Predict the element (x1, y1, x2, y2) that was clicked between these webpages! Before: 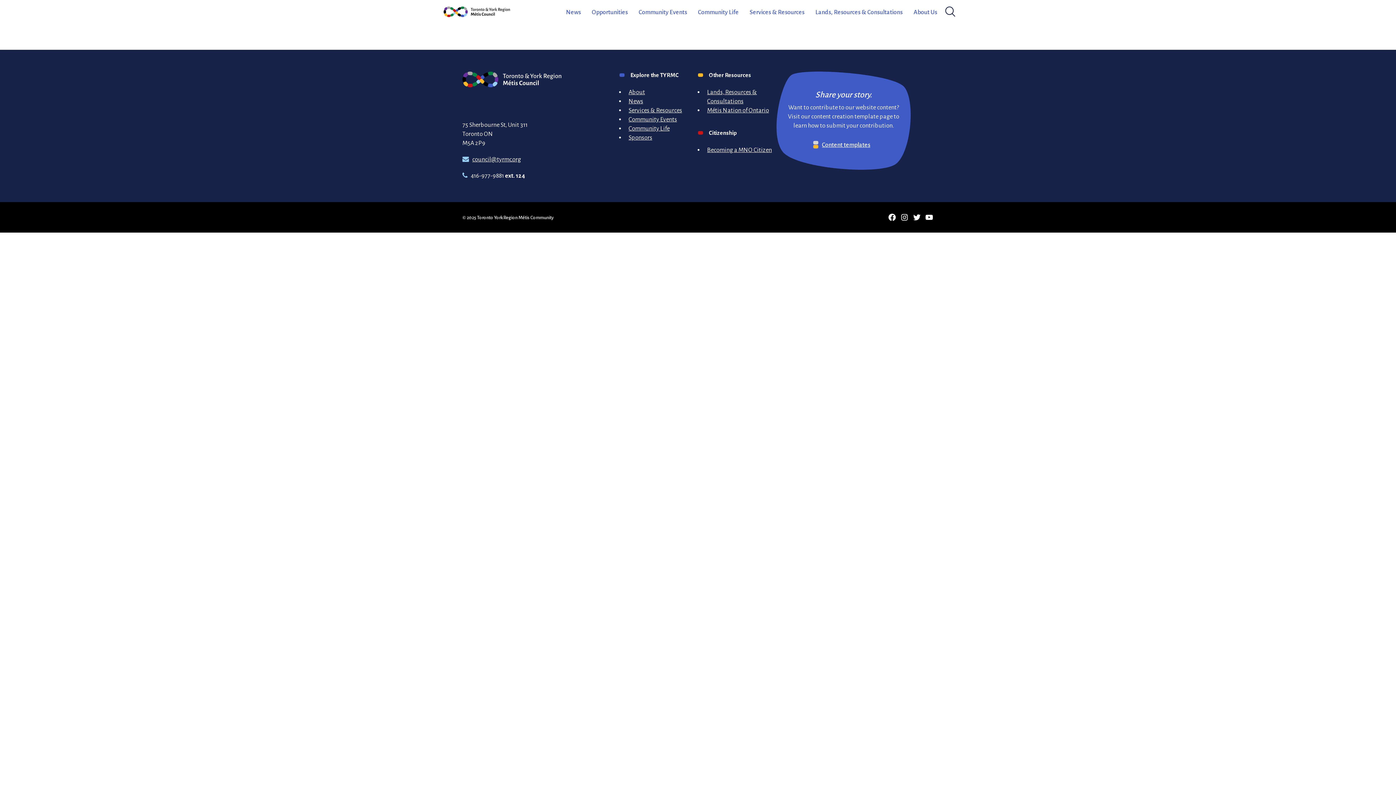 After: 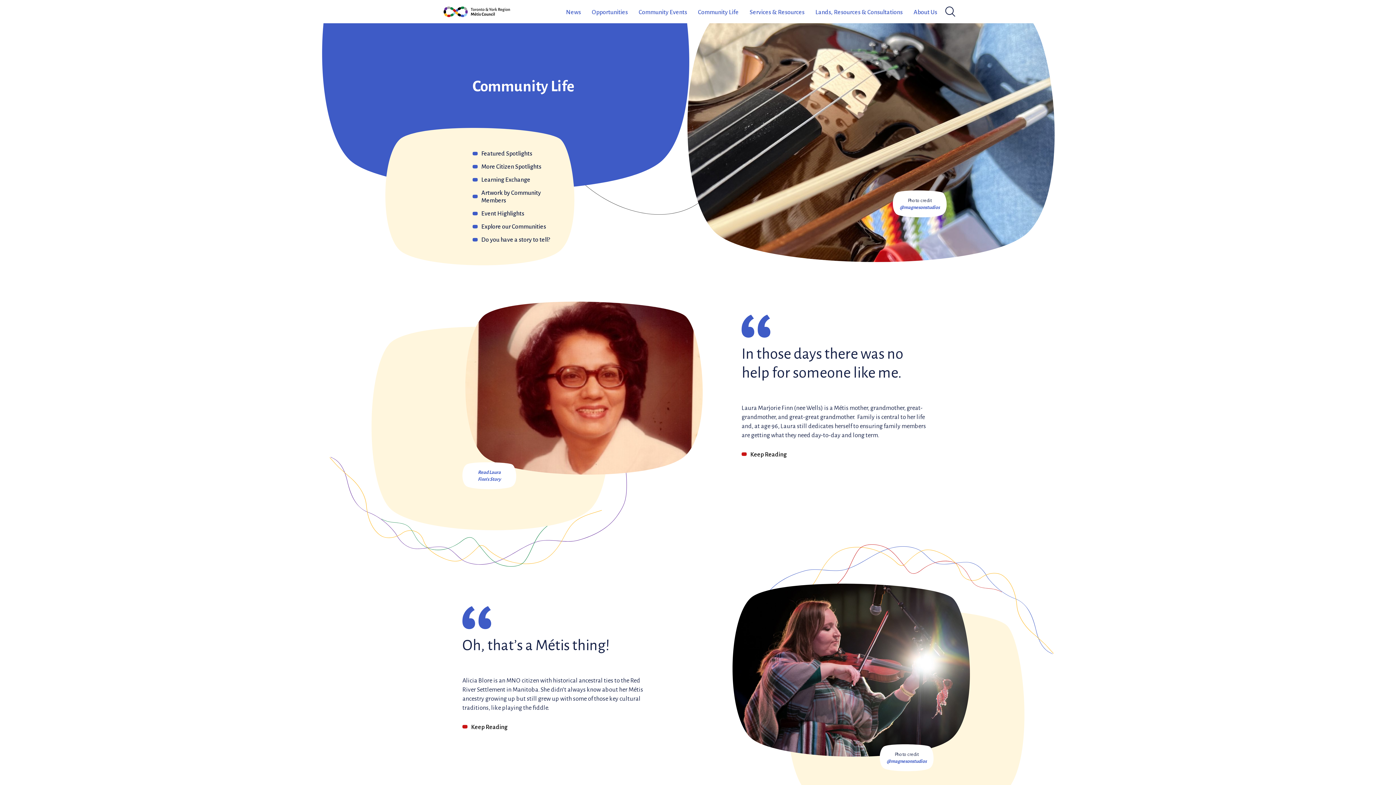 Action: label: Community Life bbox: (698, 8, 738, 15)